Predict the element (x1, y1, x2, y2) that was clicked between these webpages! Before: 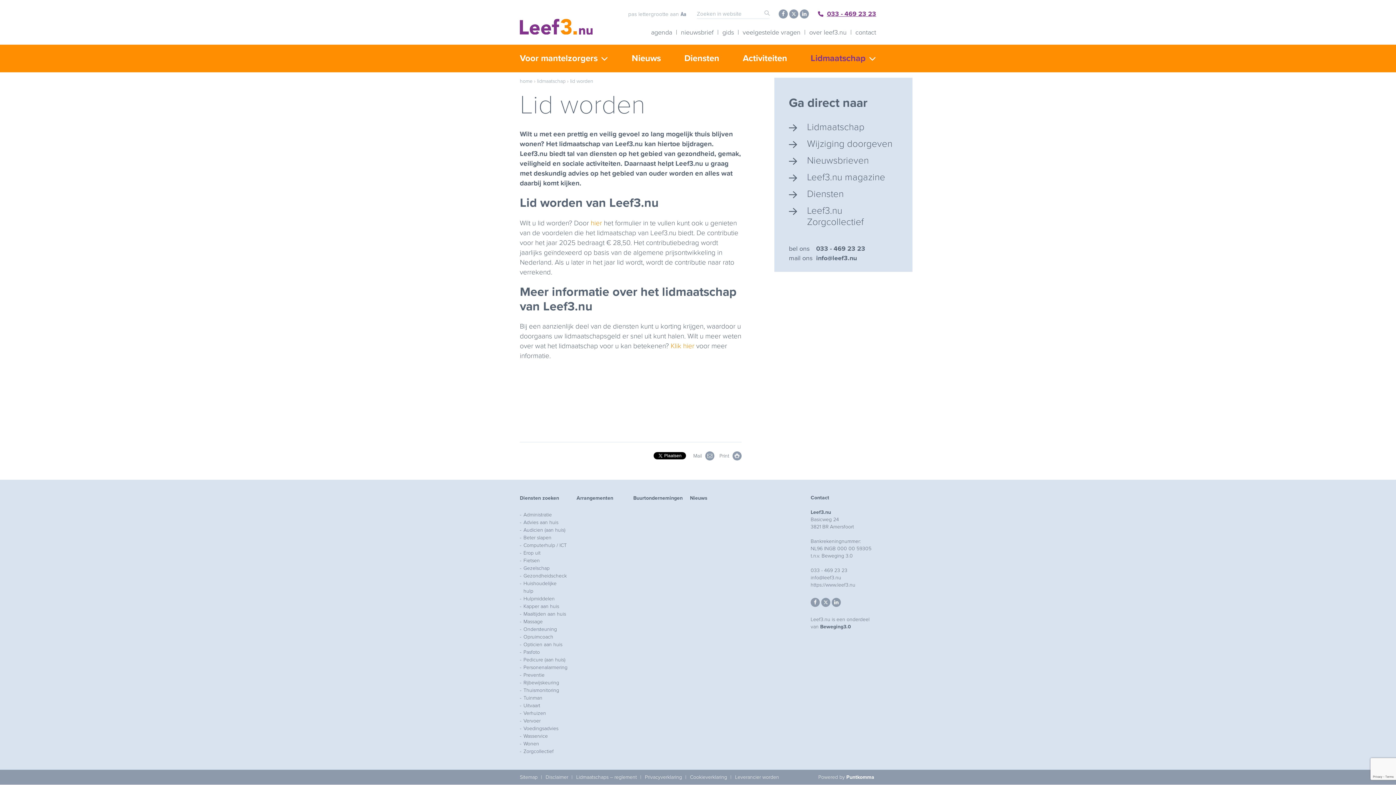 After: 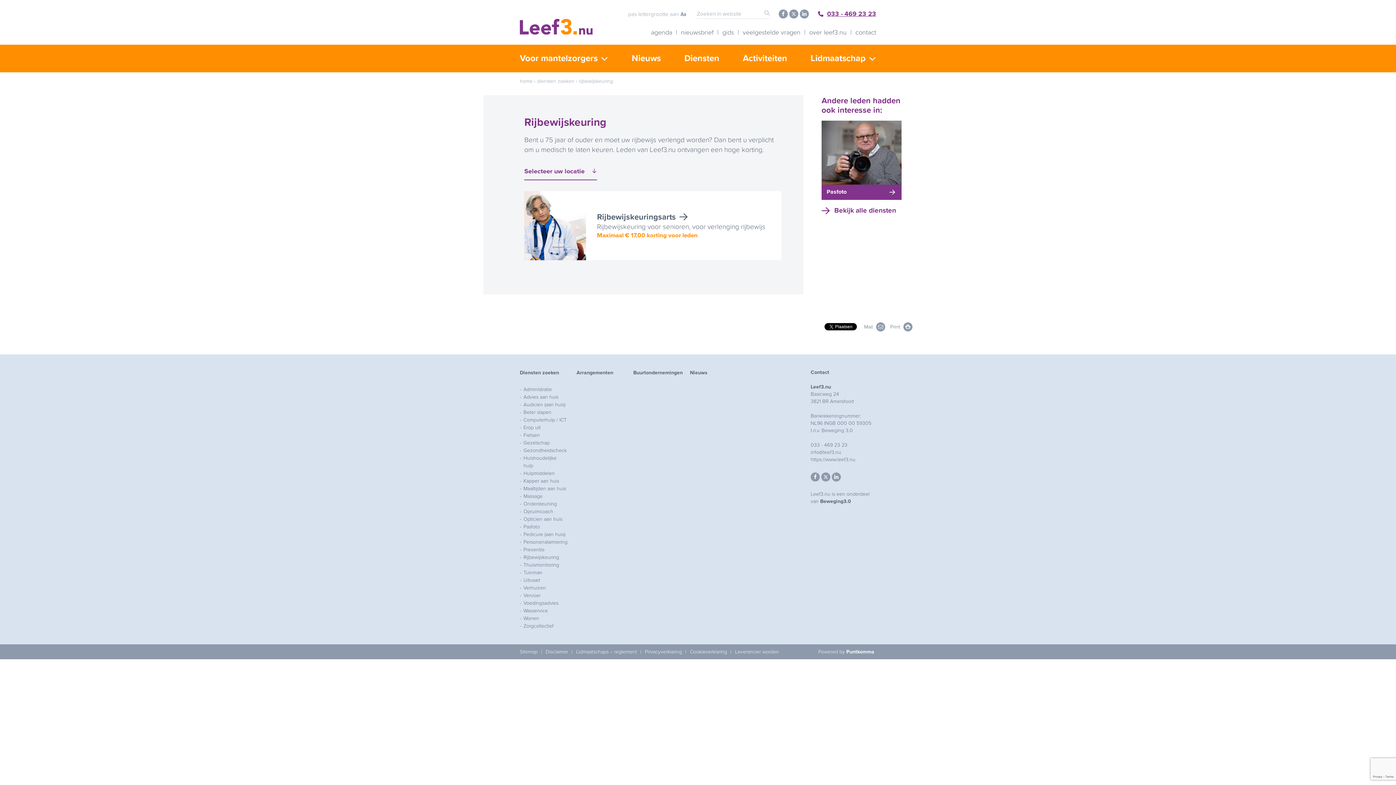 Action: label: Rijbewijskeuring bbox: (523, 680, 559, 686)